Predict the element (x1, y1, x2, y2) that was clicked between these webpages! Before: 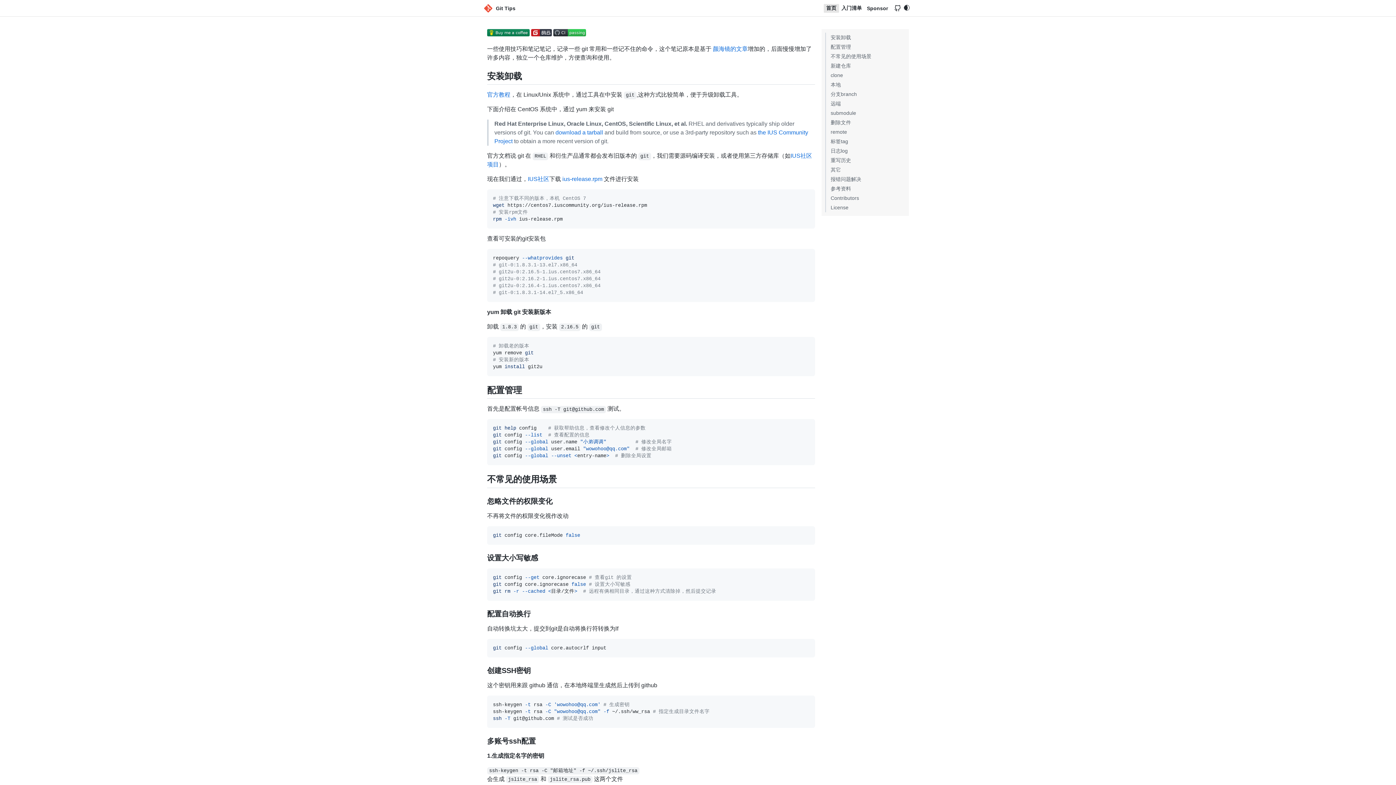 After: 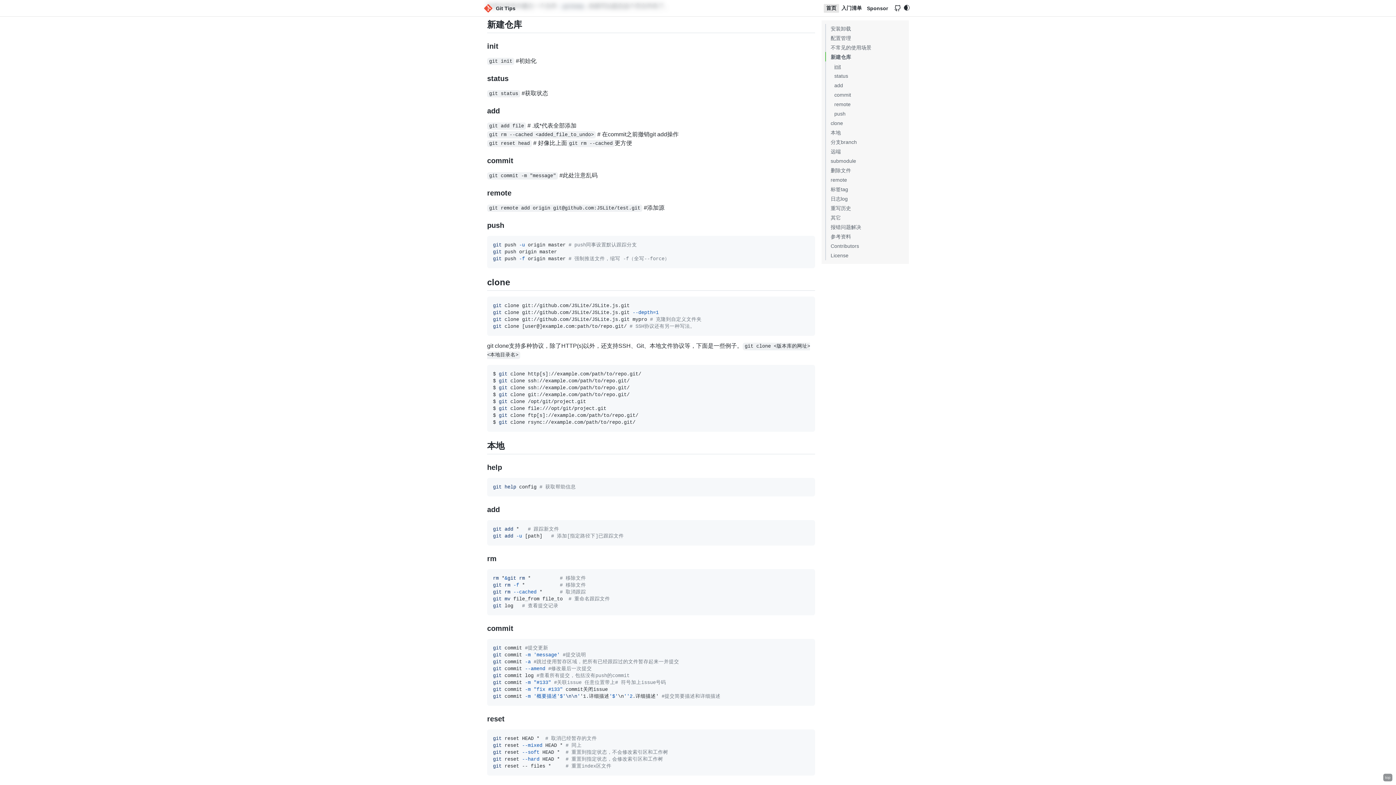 Action: label: 新建仓库 bbox: (829, 61, 905, 70)